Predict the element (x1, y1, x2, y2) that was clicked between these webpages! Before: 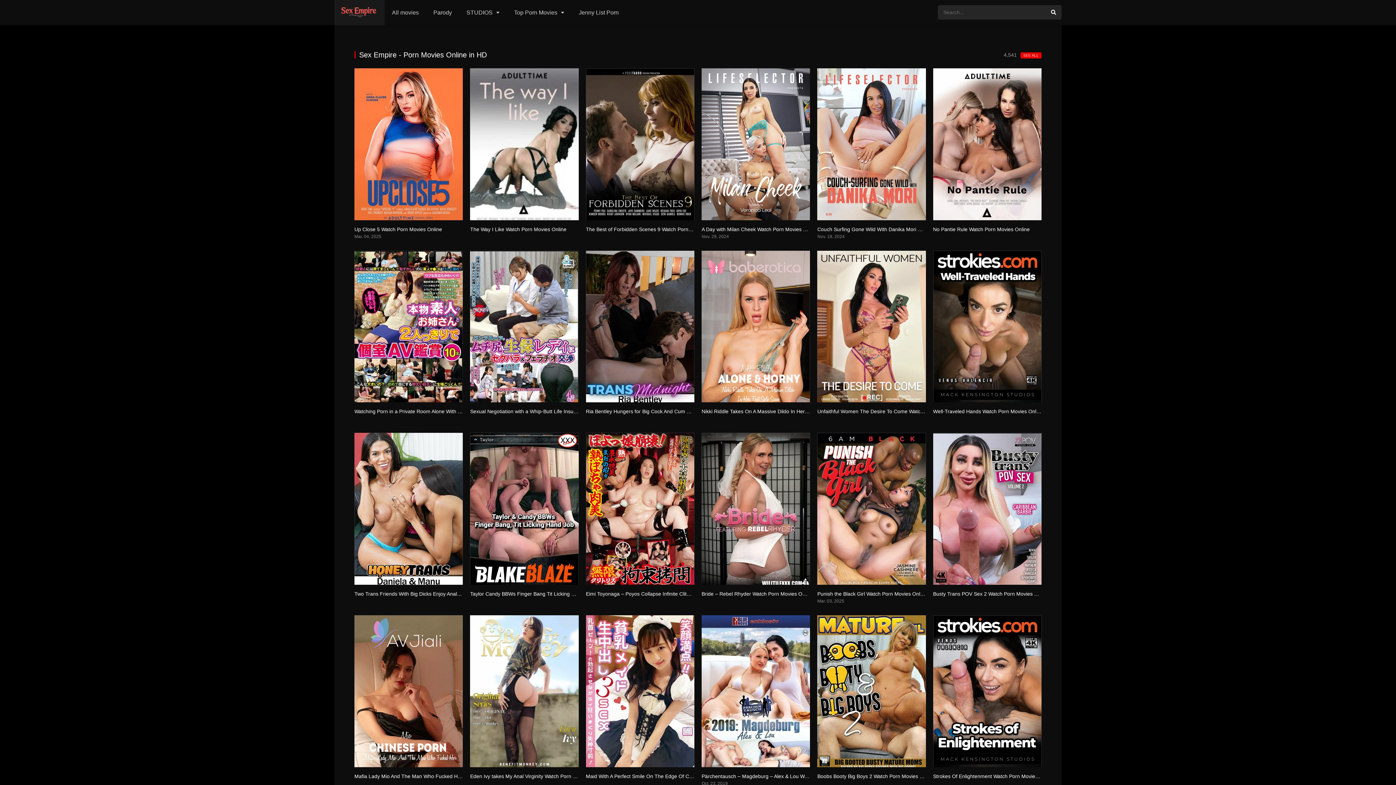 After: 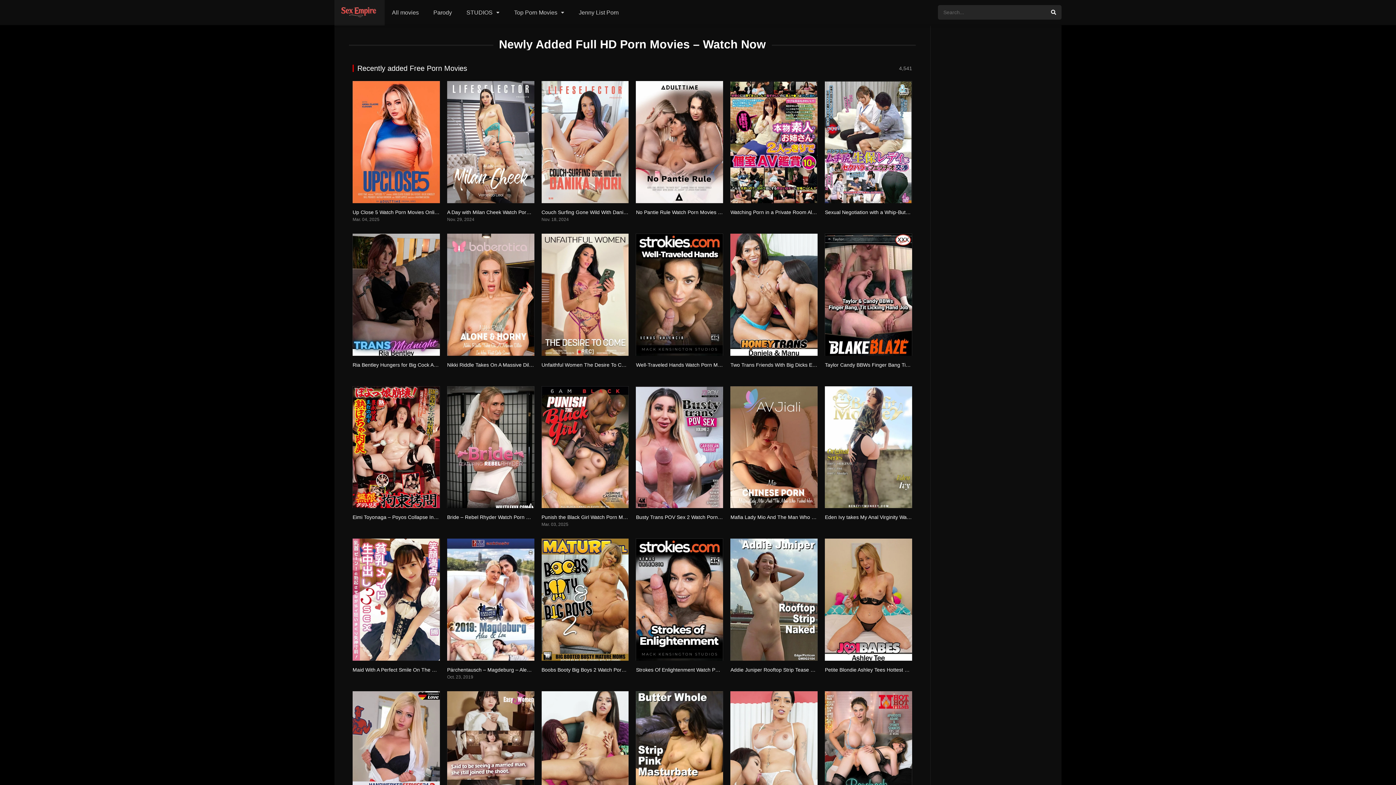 Action: label: SEE ALL bbox: (1020, 52, 1041, 58)